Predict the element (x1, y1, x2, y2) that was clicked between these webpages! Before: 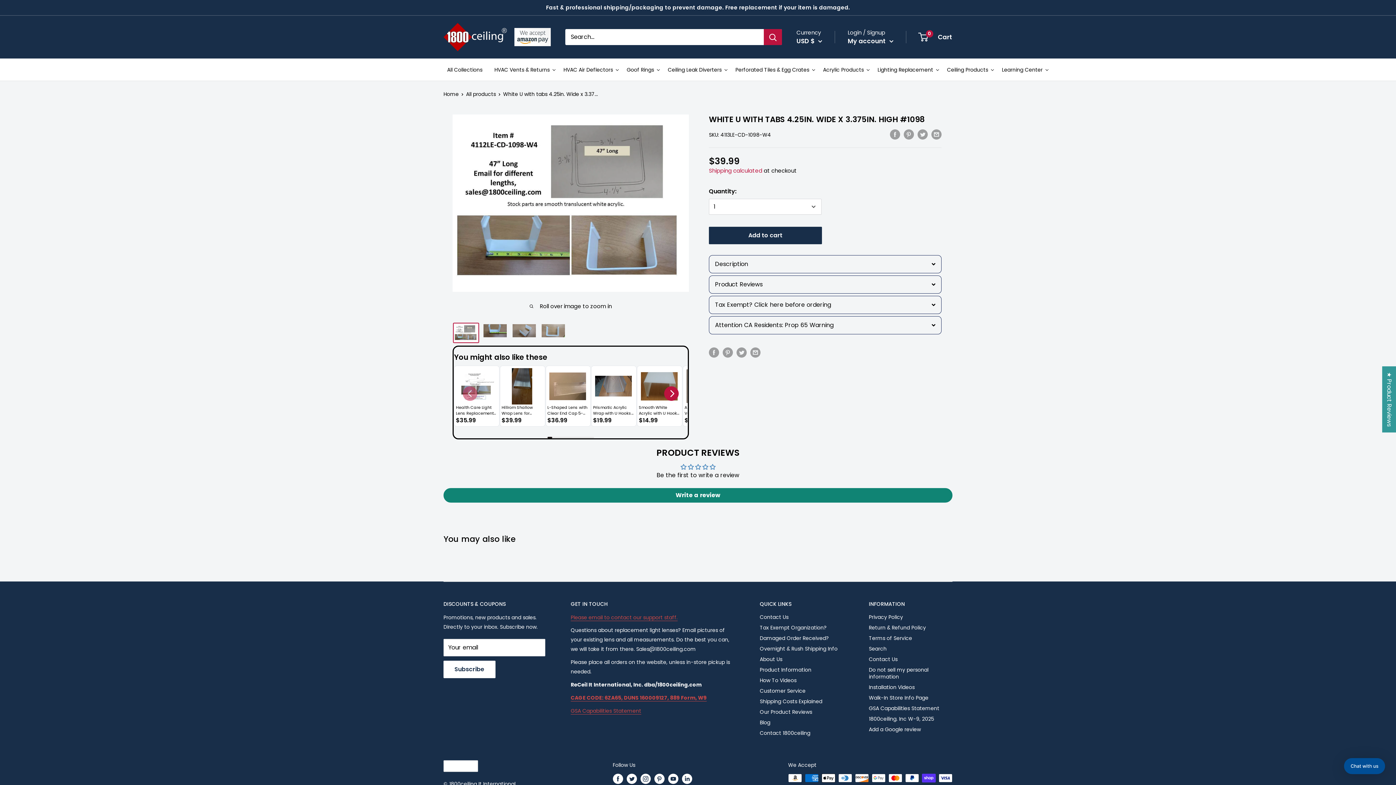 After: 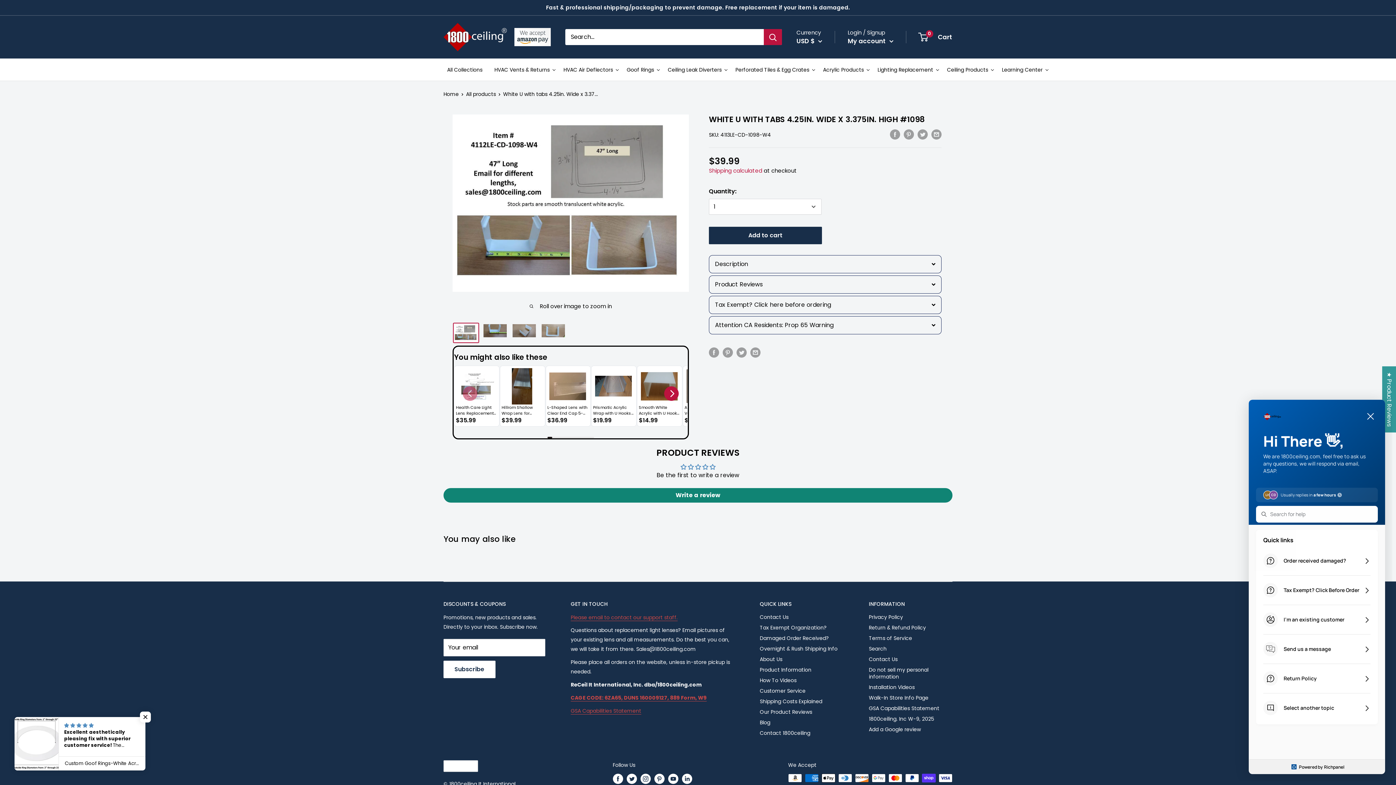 Action: label: Messenger Dummy Widget bbox: (1344, 758, 1385, 774)